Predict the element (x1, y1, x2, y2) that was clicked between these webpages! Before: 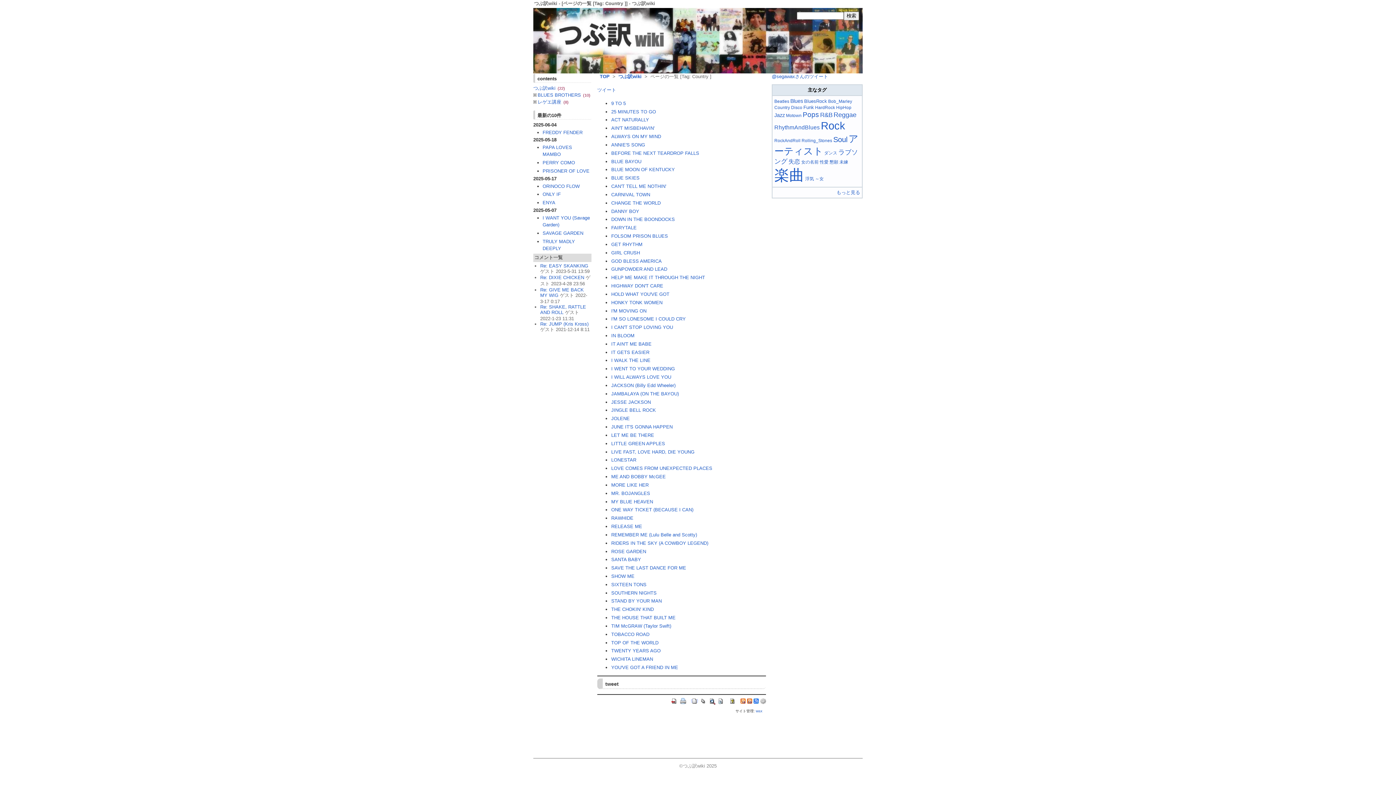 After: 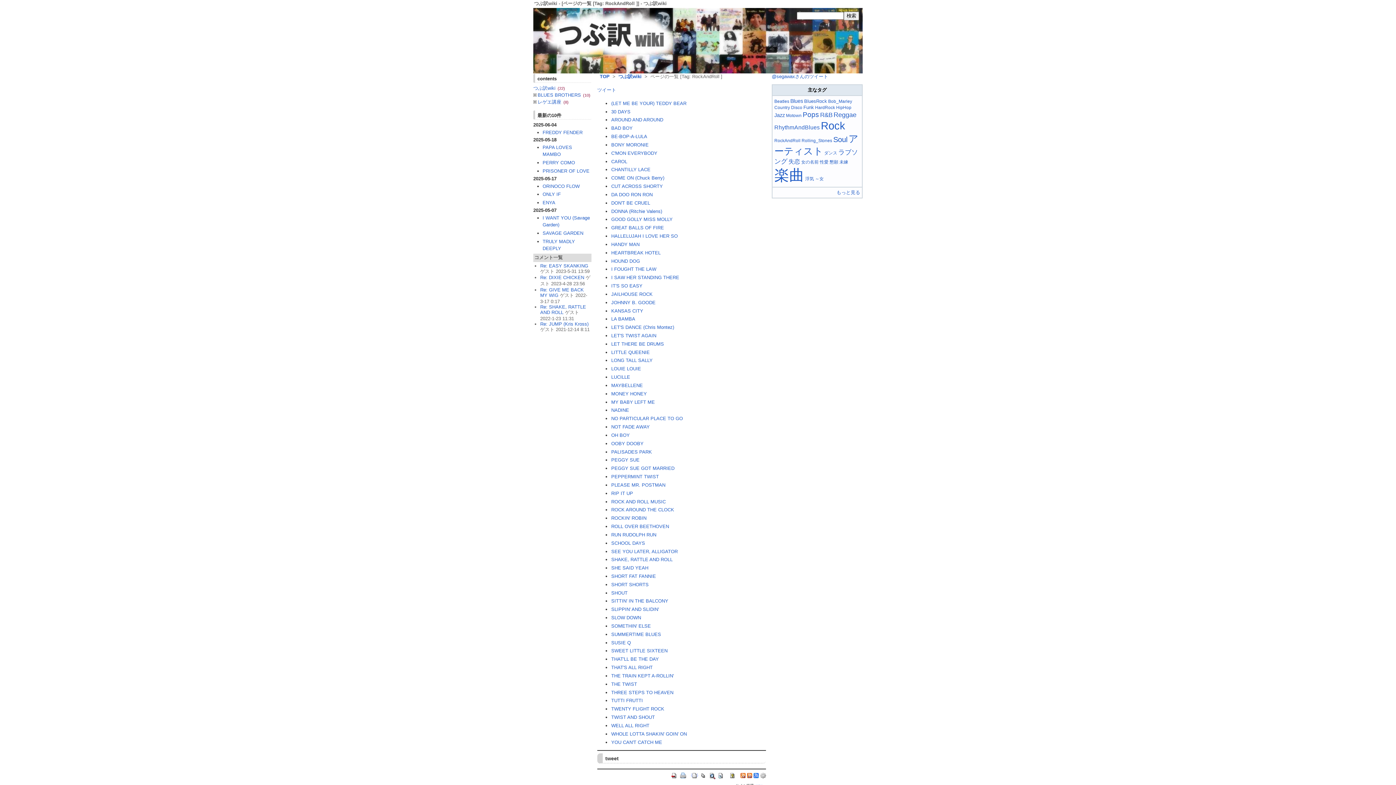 Action: label: RockAndRoll bbox: (774, 138, 800, 143)